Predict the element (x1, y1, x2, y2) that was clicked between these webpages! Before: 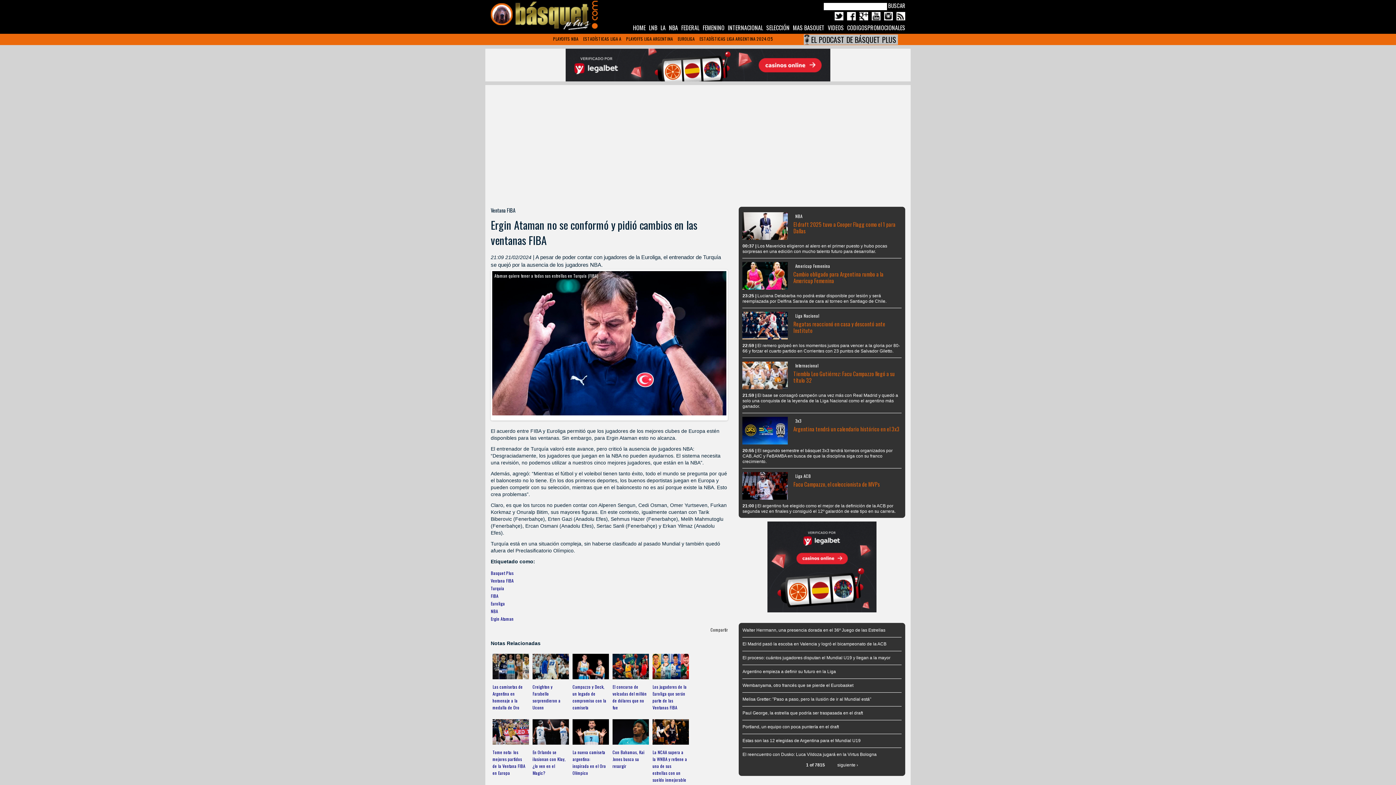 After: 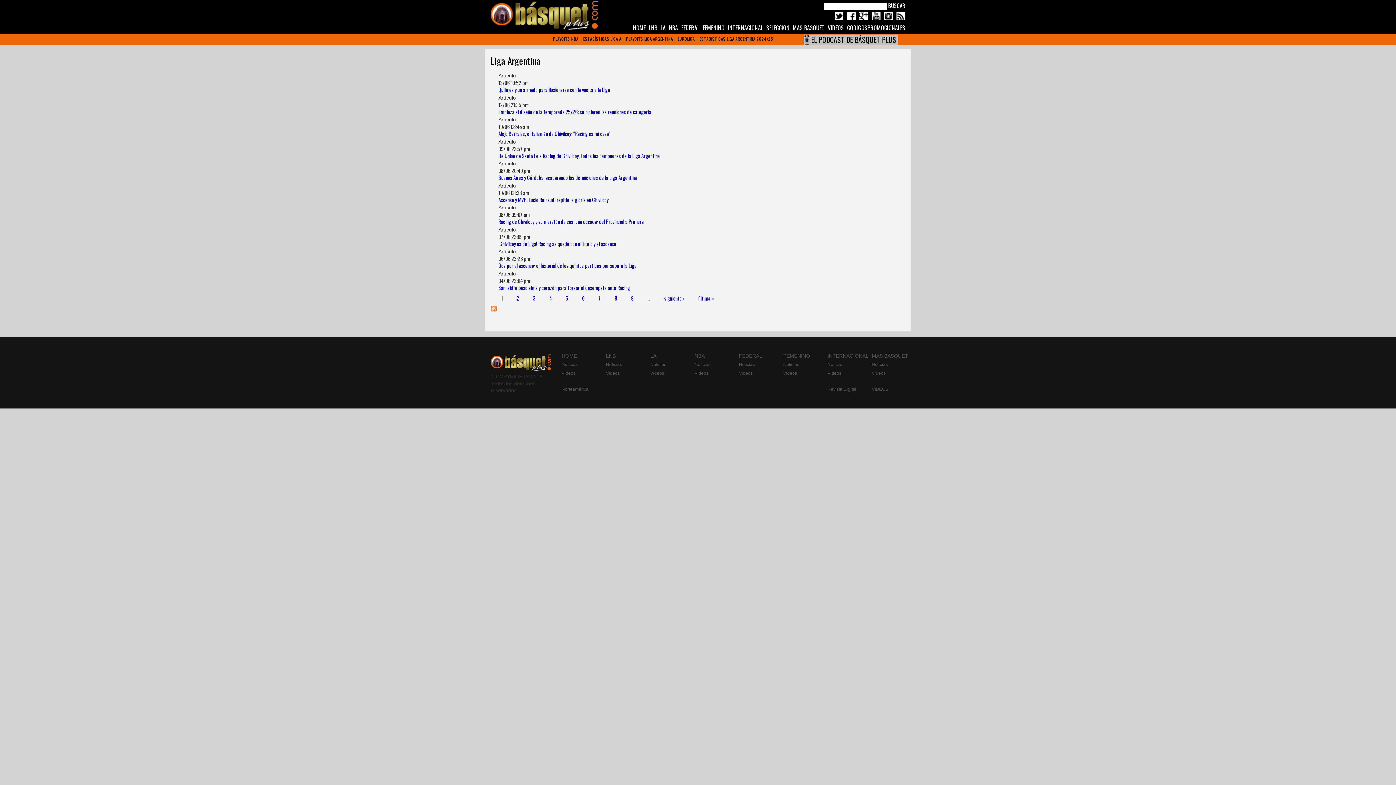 Action: bbox: (626, 35, 673, 41) label: PLAYOFFS LIGA ARGENTINA